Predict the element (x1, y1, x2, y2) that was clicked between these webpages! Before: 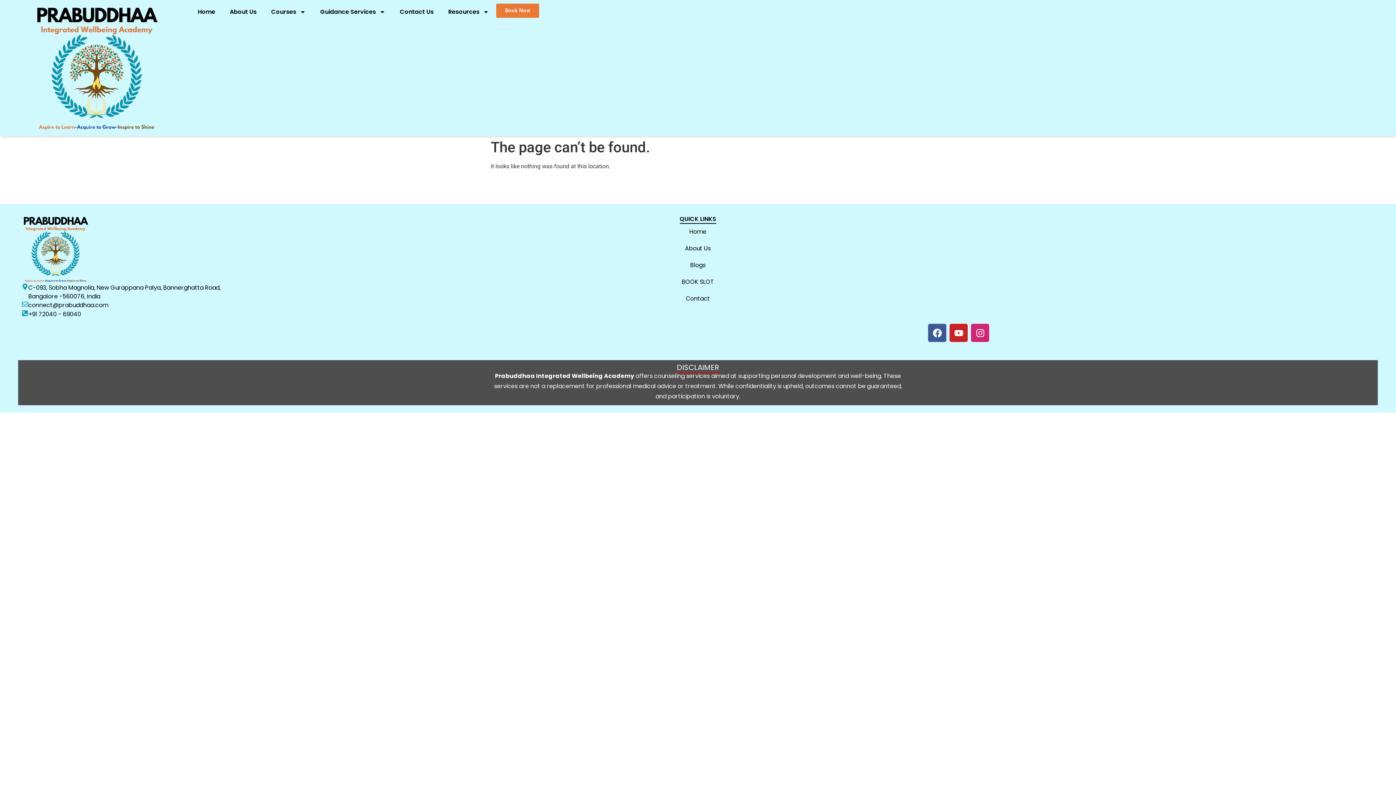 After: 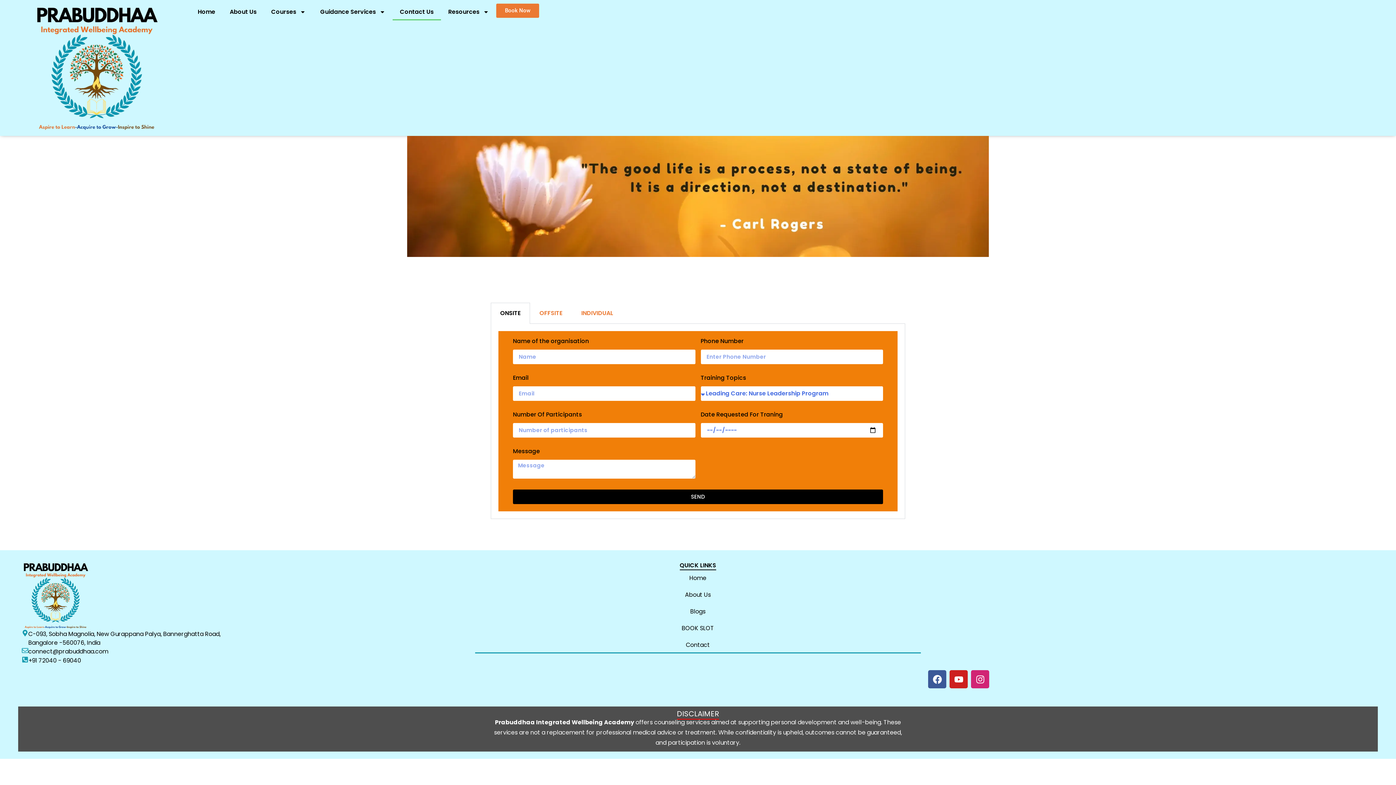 Action: label: Contact bbox: (475, 290, 921, 307)